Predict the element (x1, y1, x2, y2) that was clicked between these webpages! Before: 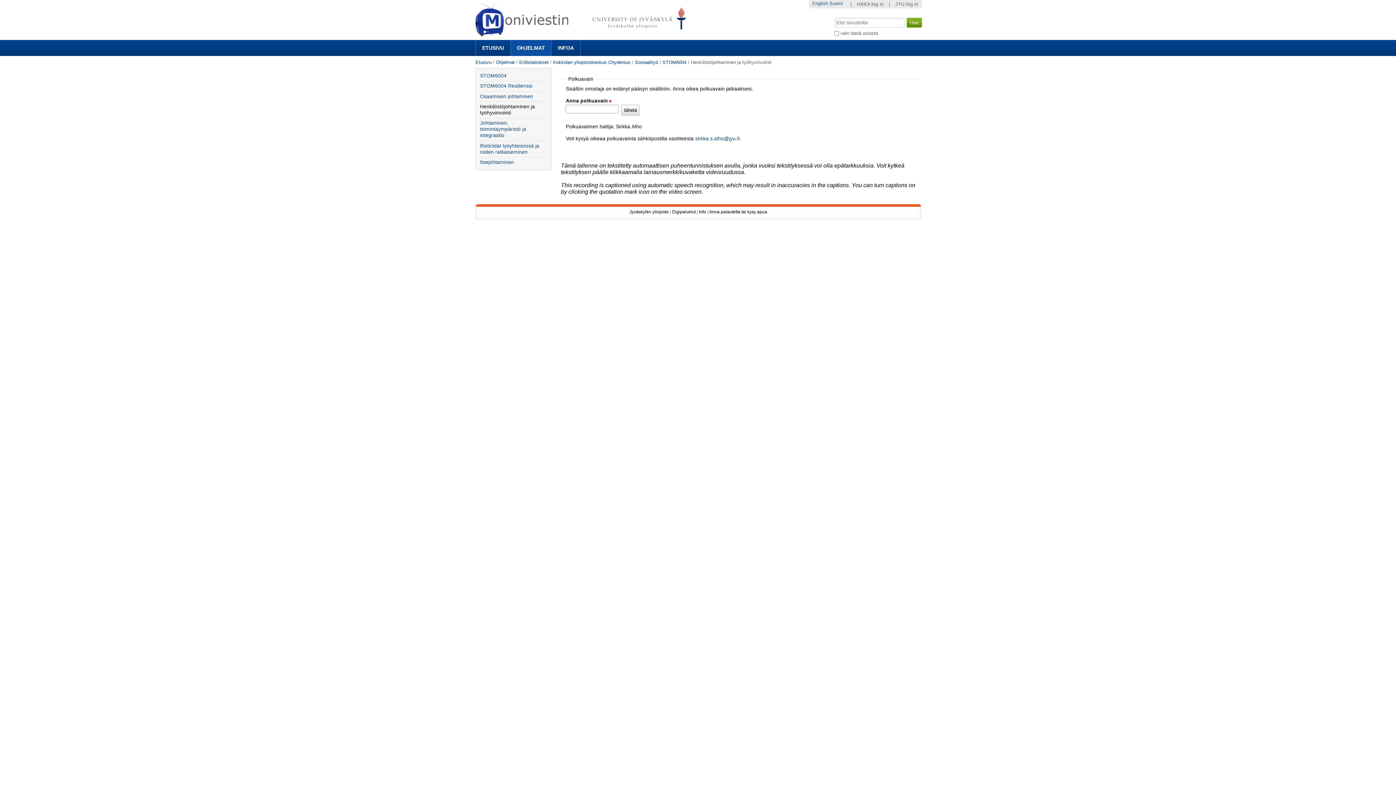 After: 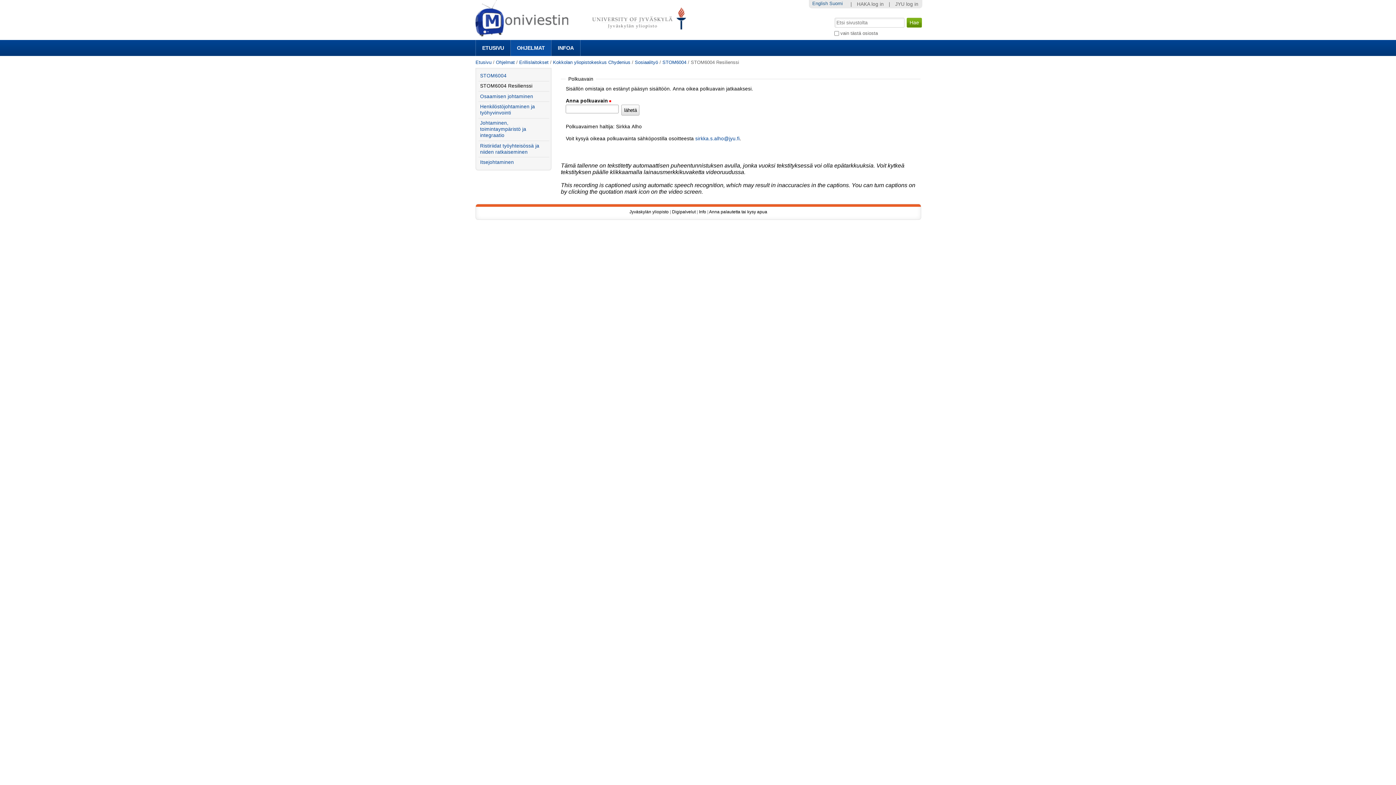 Action: label: STOM6004 Resilienssi bbox: (478, 81, 549, 90)